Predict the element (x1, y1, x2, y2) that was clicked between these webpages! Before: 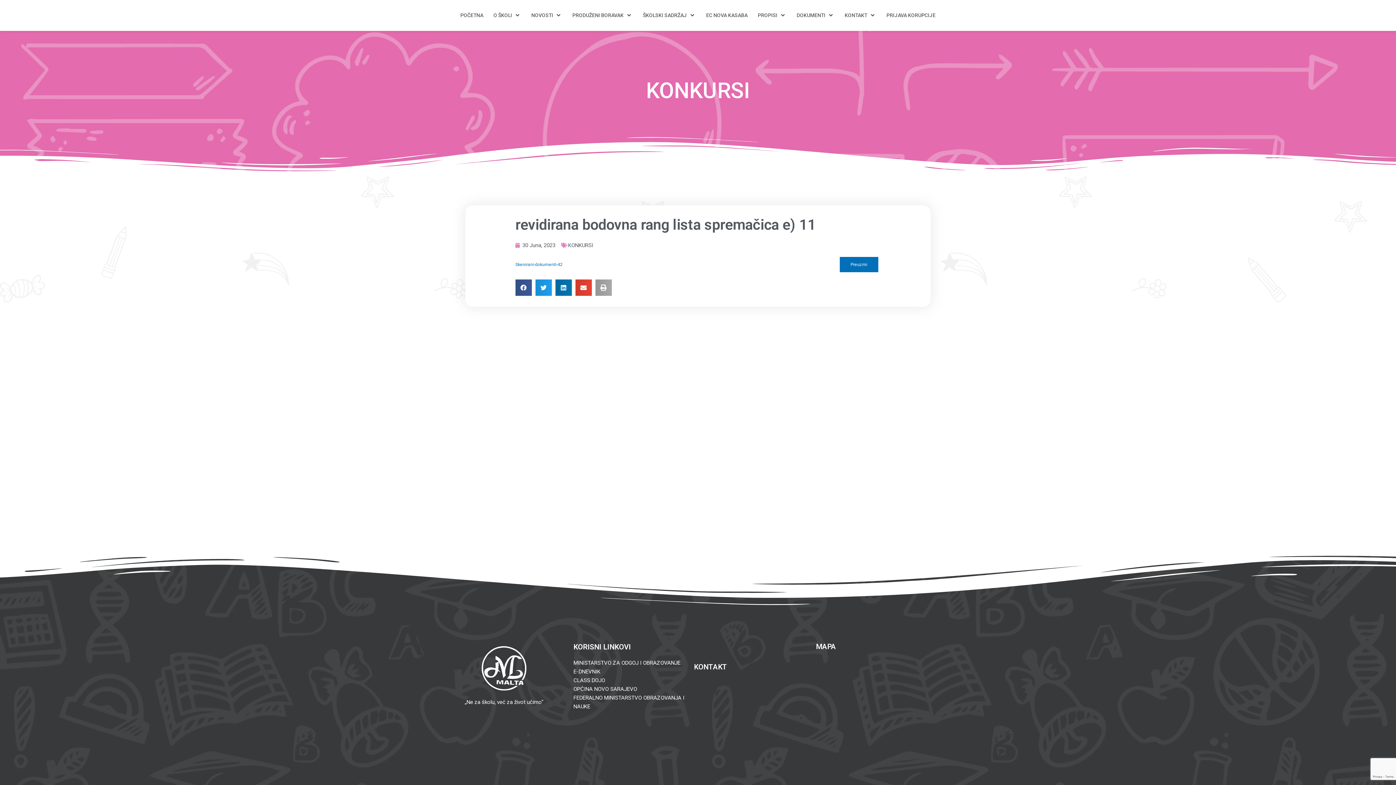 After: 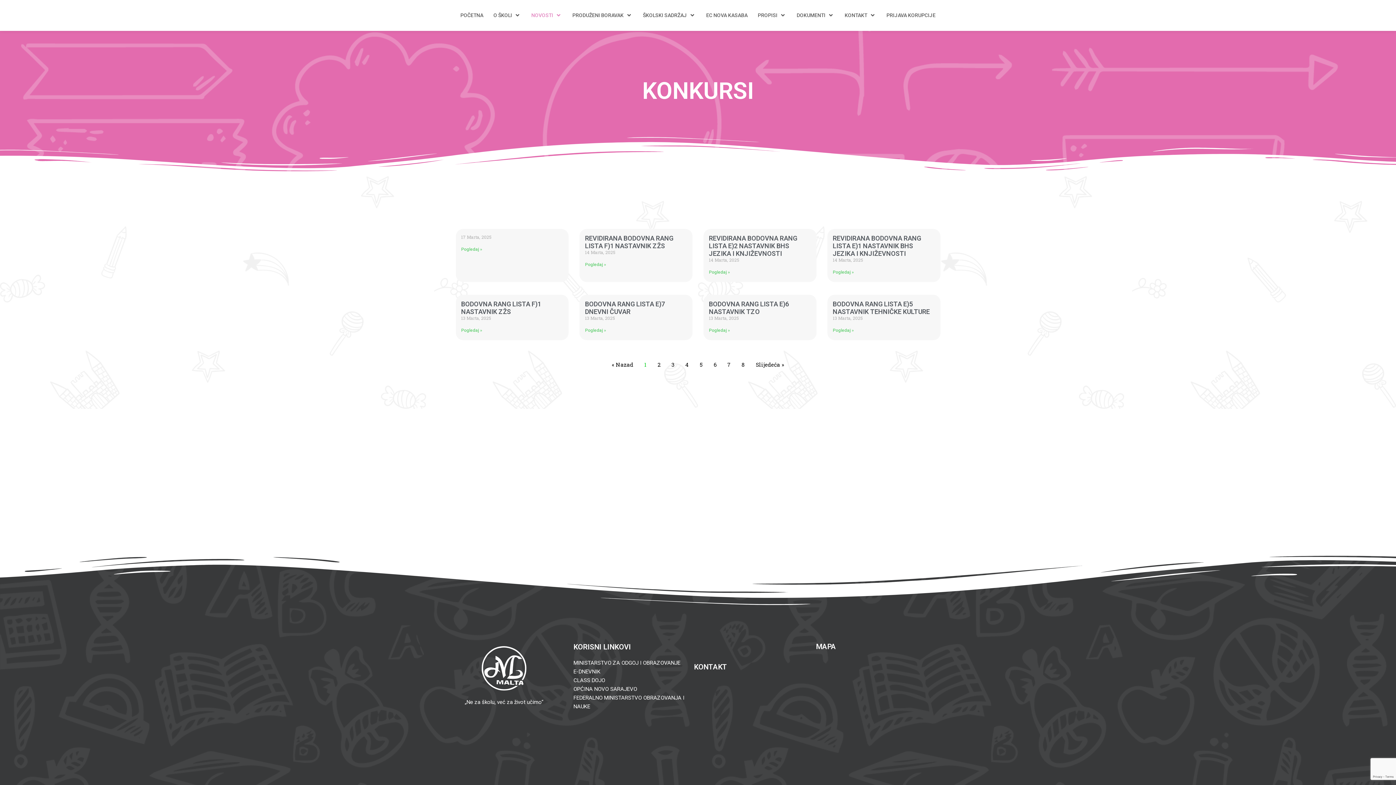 Action: bbox: (568, 242, 593, 248) label: KONKURSI